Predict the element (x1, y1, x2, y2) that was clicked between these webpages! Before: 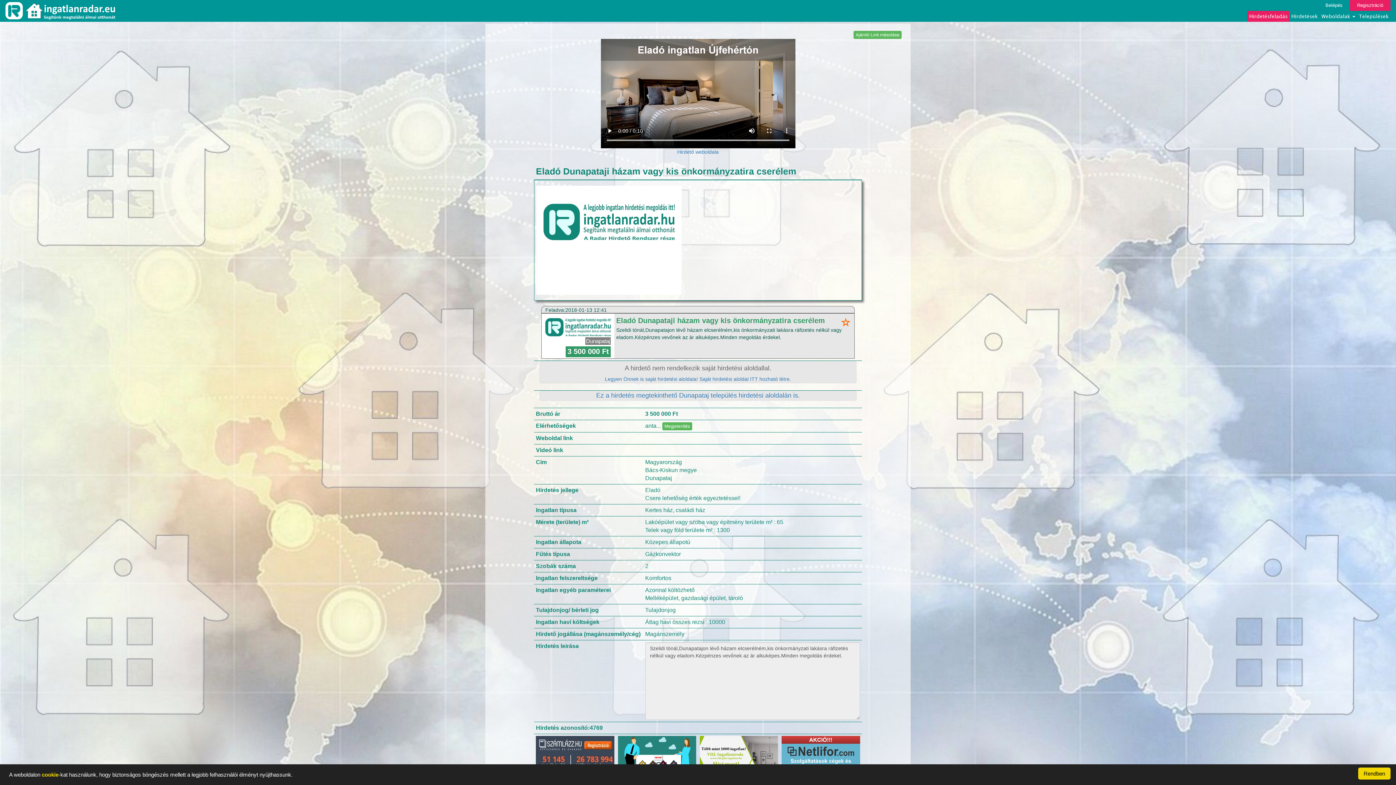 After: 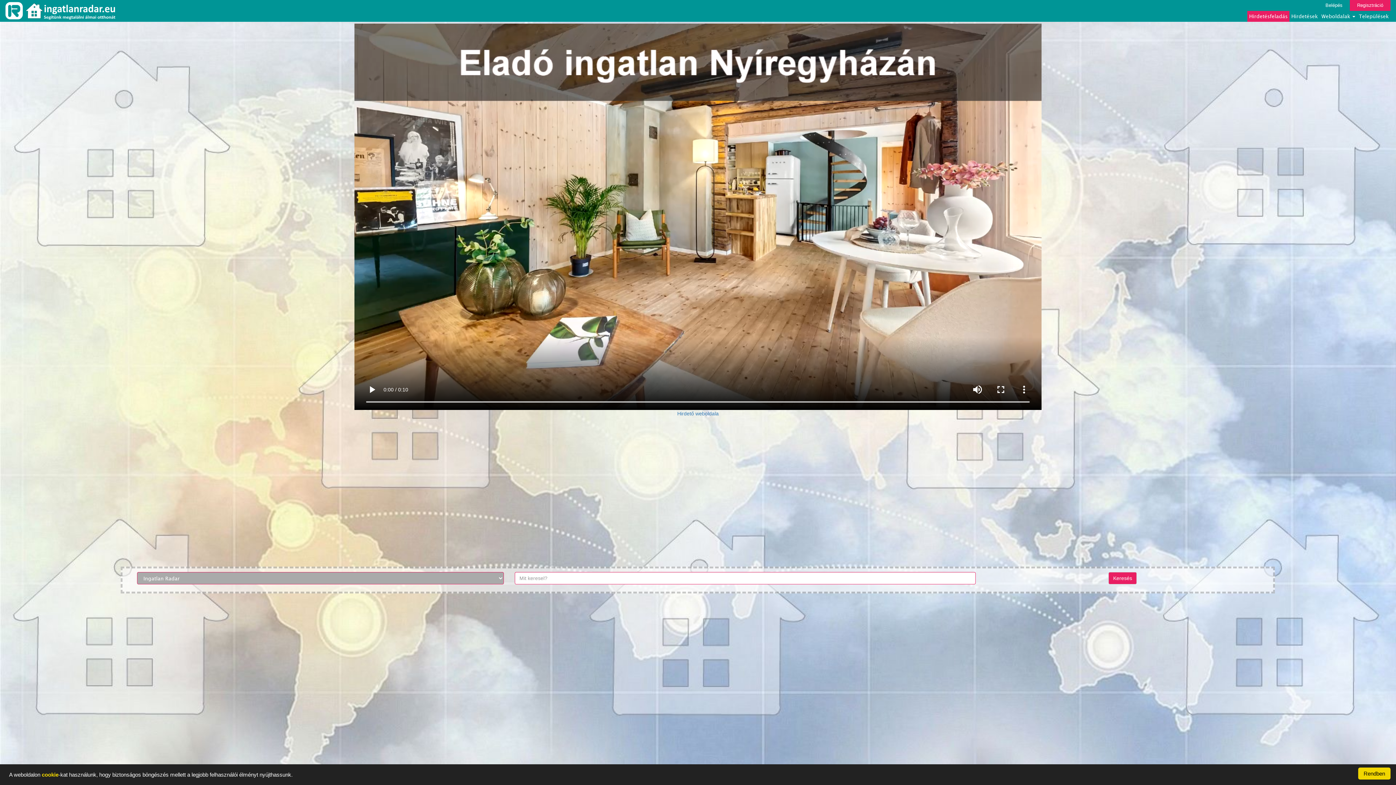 Action: bbox: (25, 1, 116, 20)